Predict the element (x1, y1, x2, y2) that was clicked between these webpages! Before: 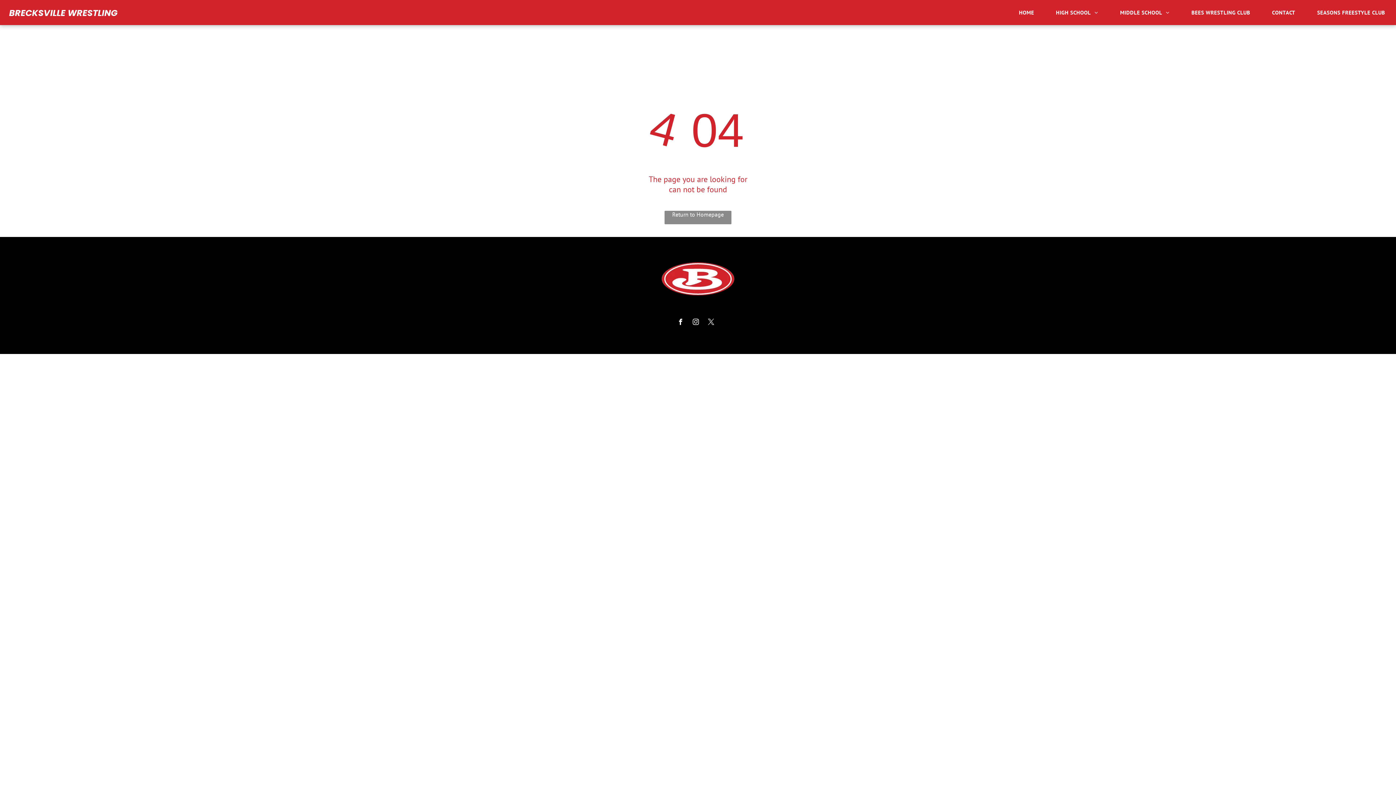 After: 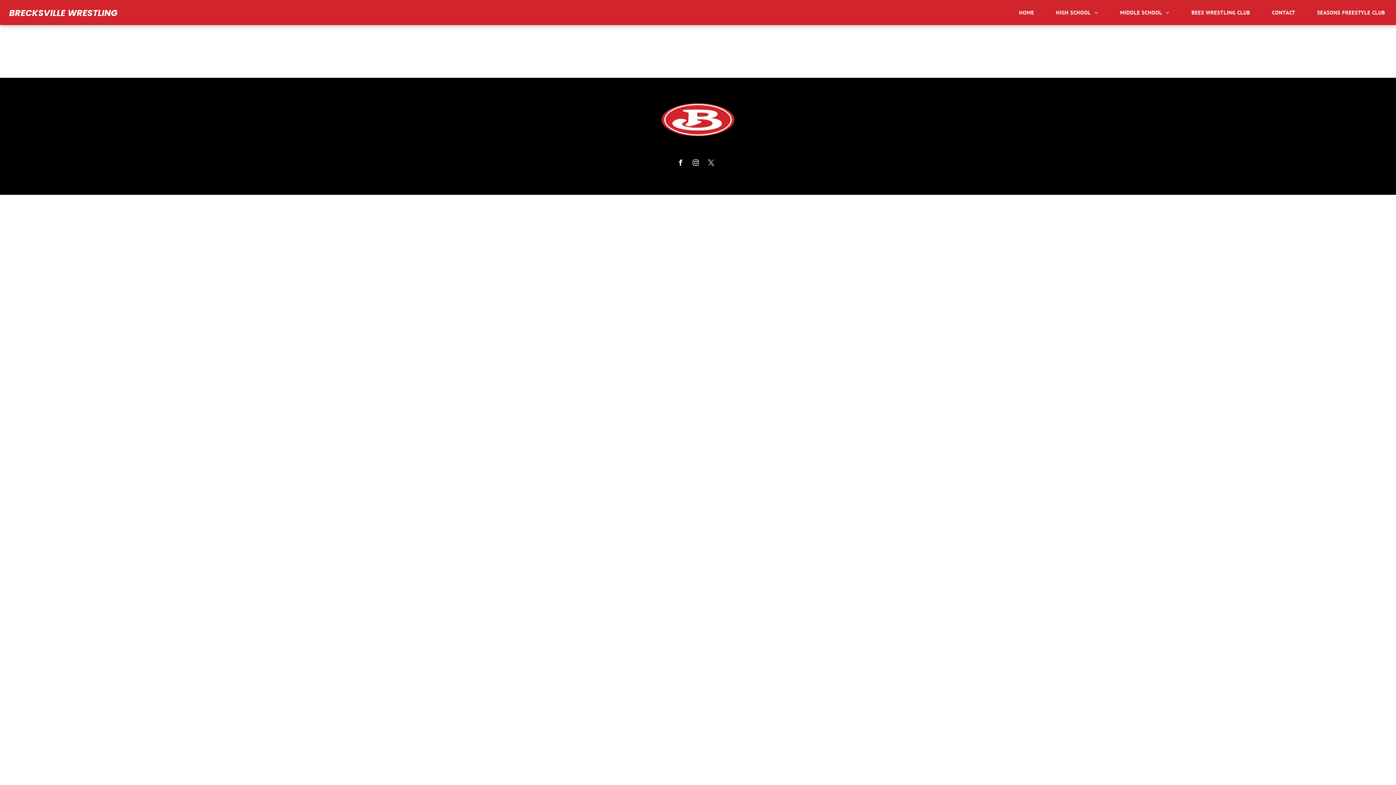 Action: bbox: (661, 262, 734, 269)